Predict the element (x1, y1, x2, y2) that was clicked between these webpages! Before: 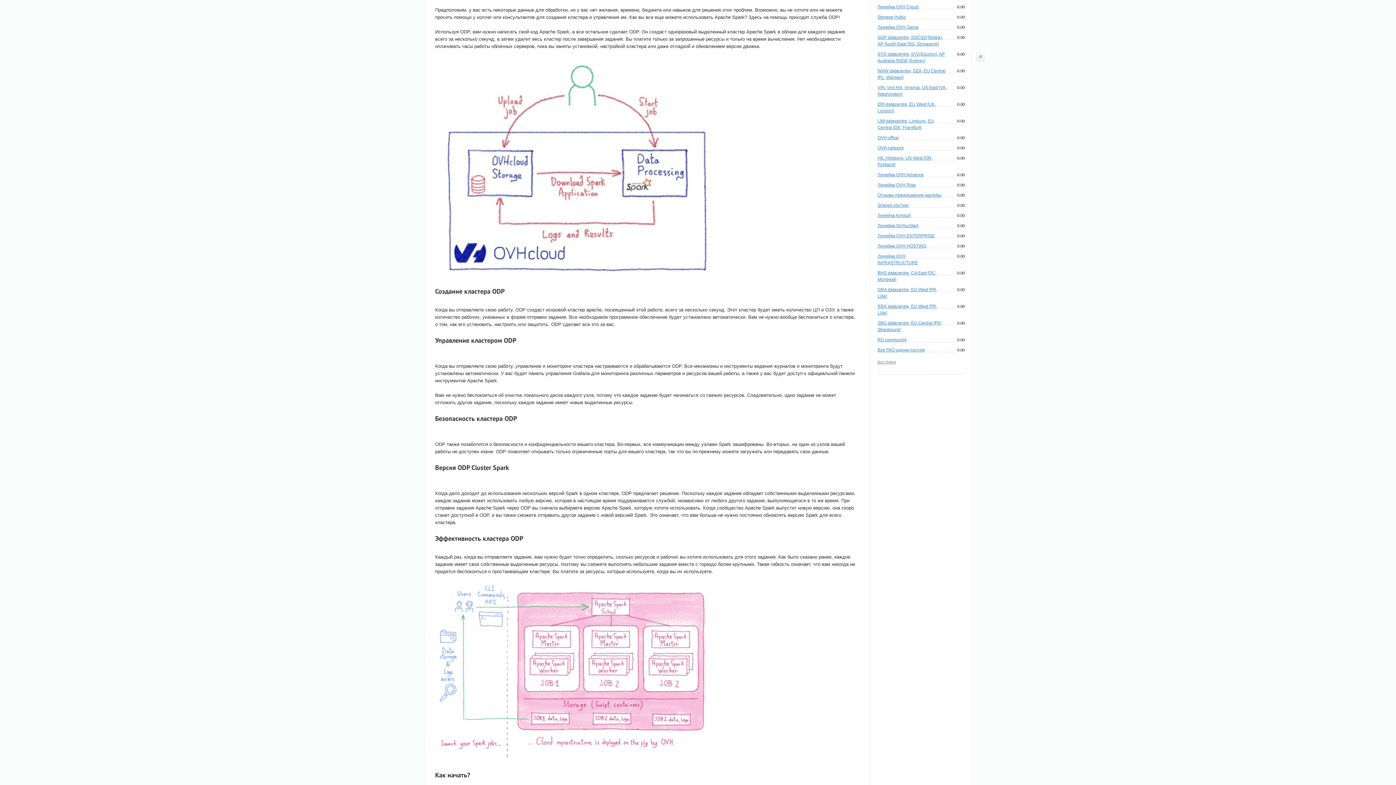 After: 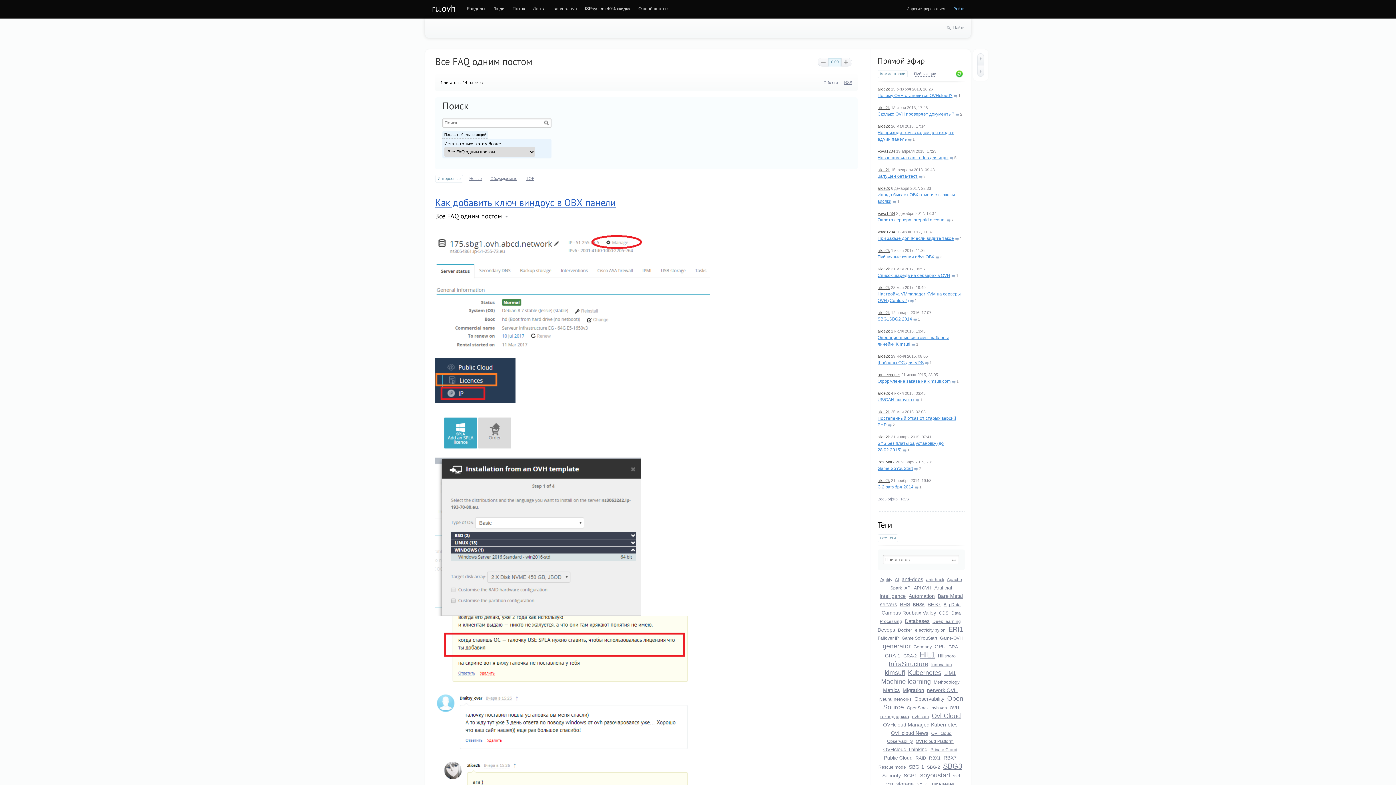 Action: label: Все FAQ одним постом bbox: (877, 347, 926, 352)